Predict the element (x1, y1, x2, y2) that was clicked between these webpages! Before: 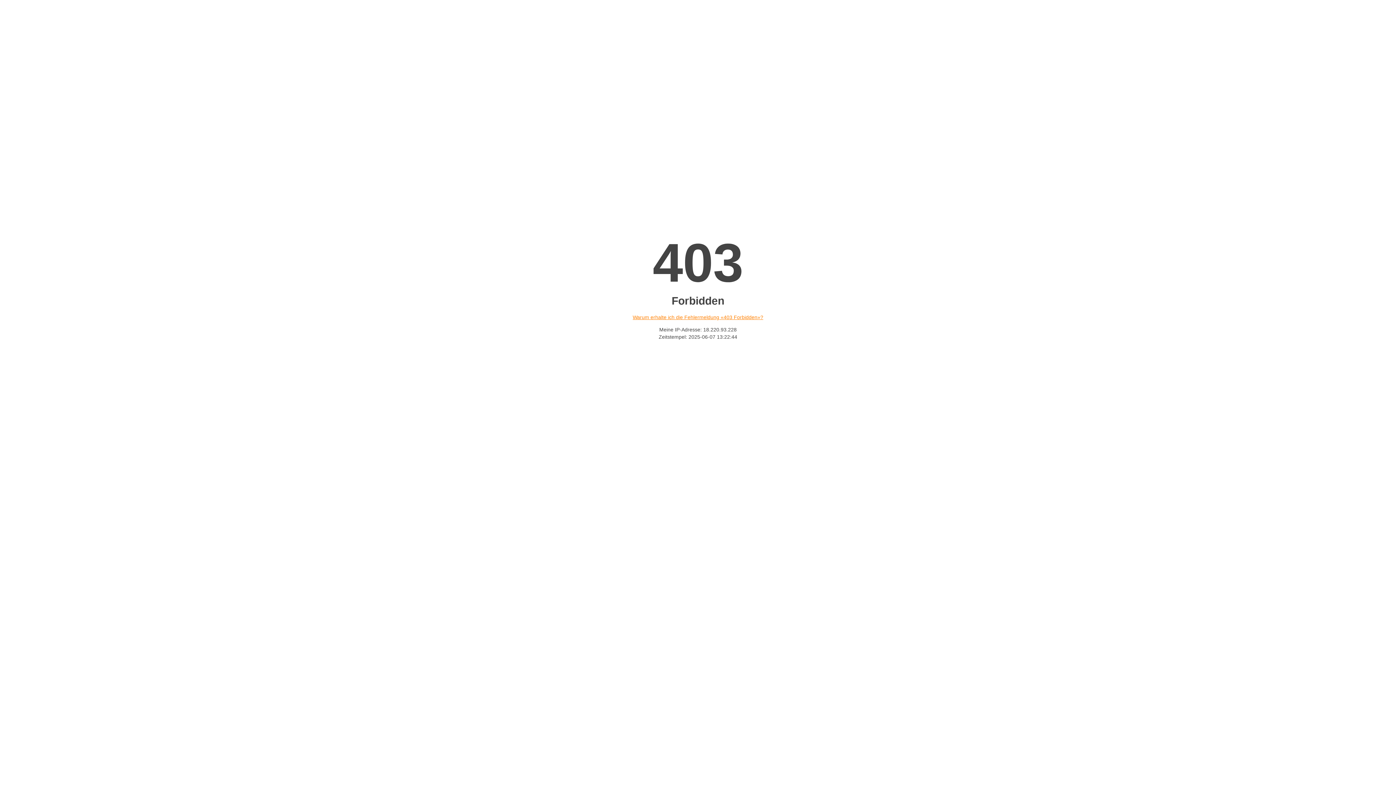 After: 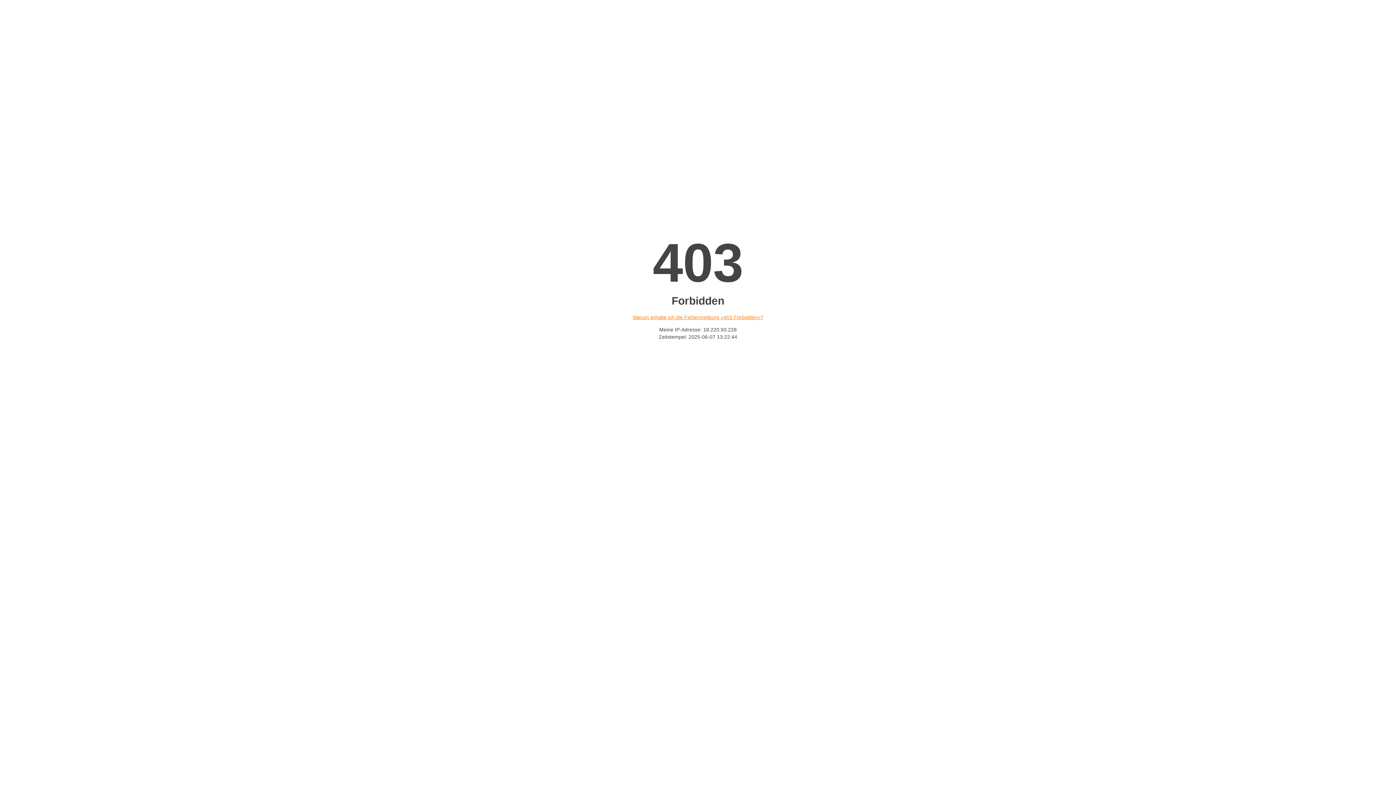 Action: label: Warum erhalte ich die Fehlermeldung «403 Forbidden»? bbox: (632, 314, 763, 320)